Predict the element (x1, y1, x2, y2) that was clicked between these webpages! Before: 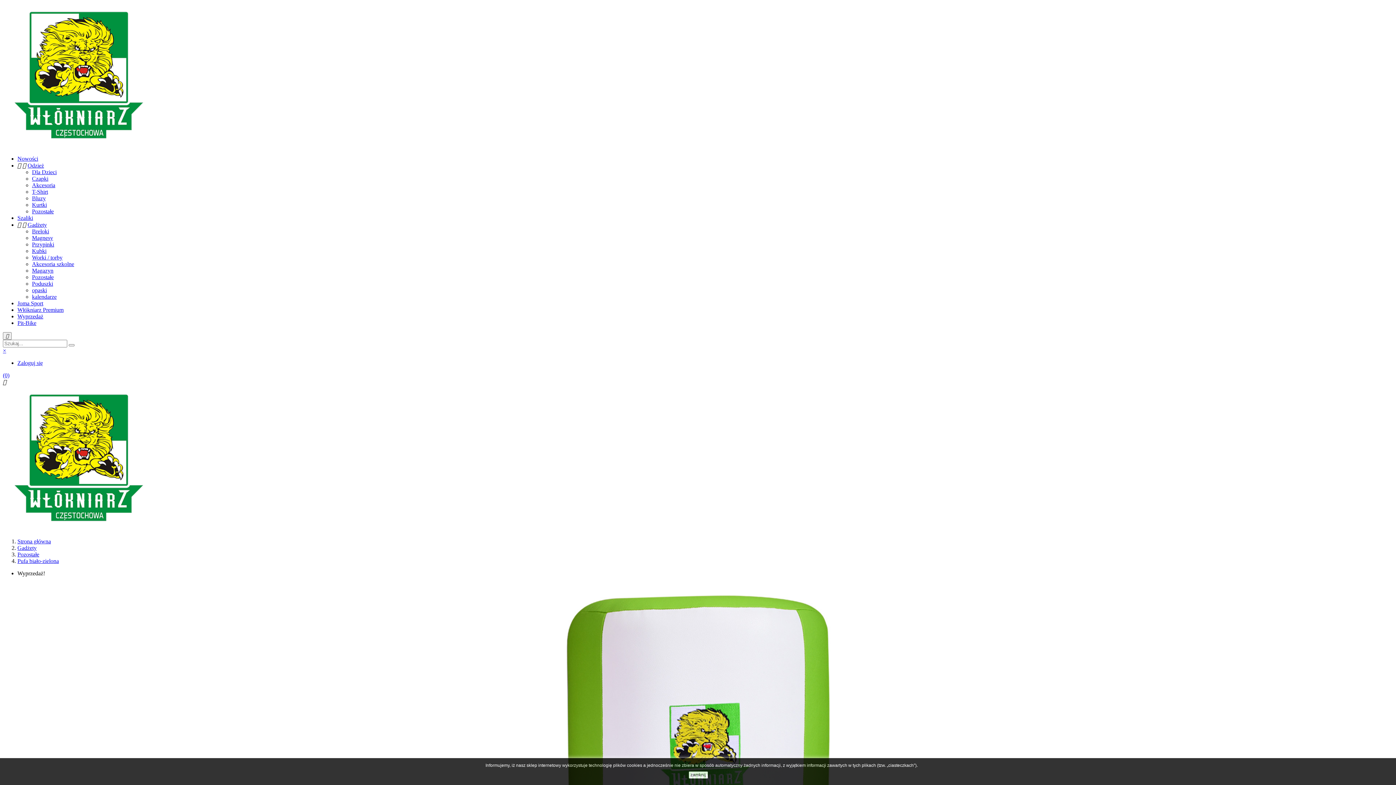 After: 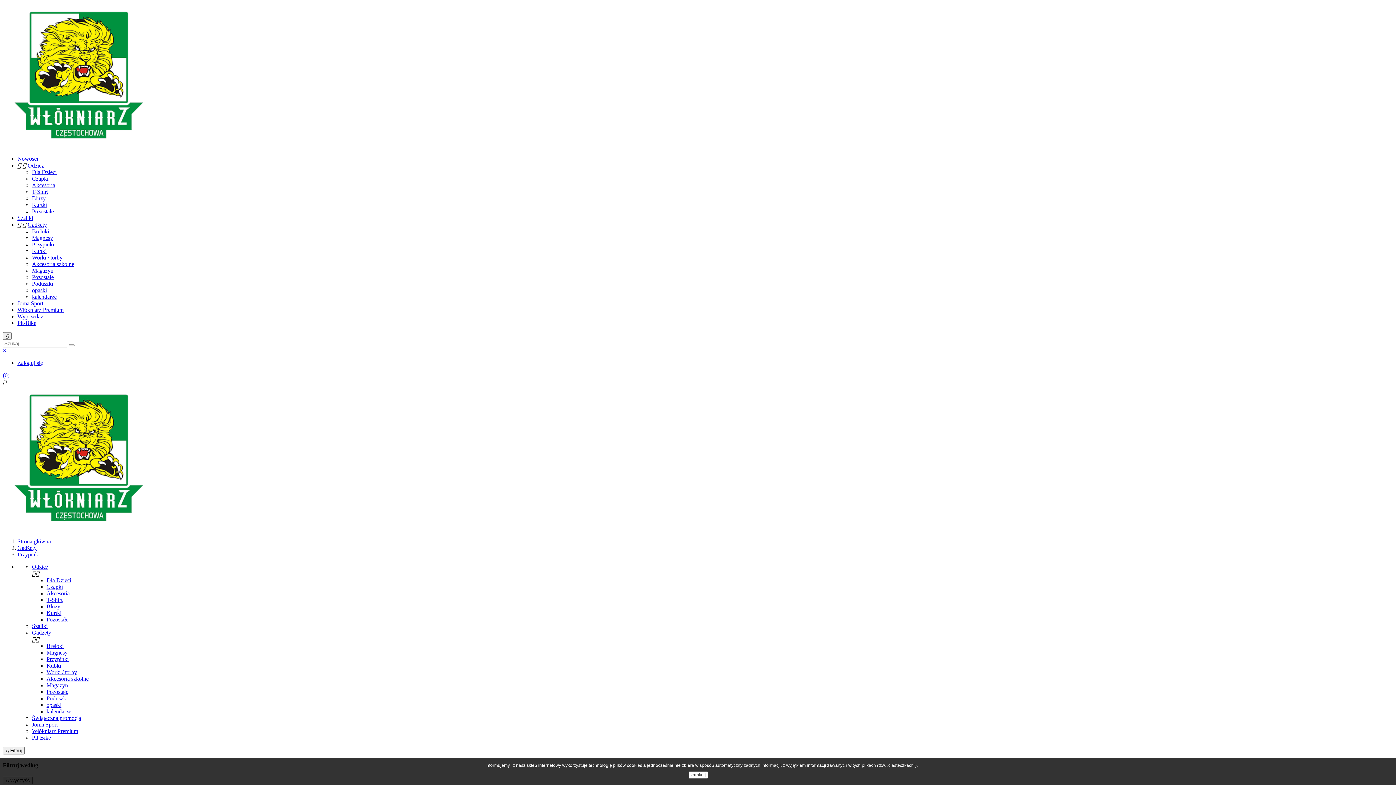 Action: label: Przypinki bbox: (32, 241, 54, 247)